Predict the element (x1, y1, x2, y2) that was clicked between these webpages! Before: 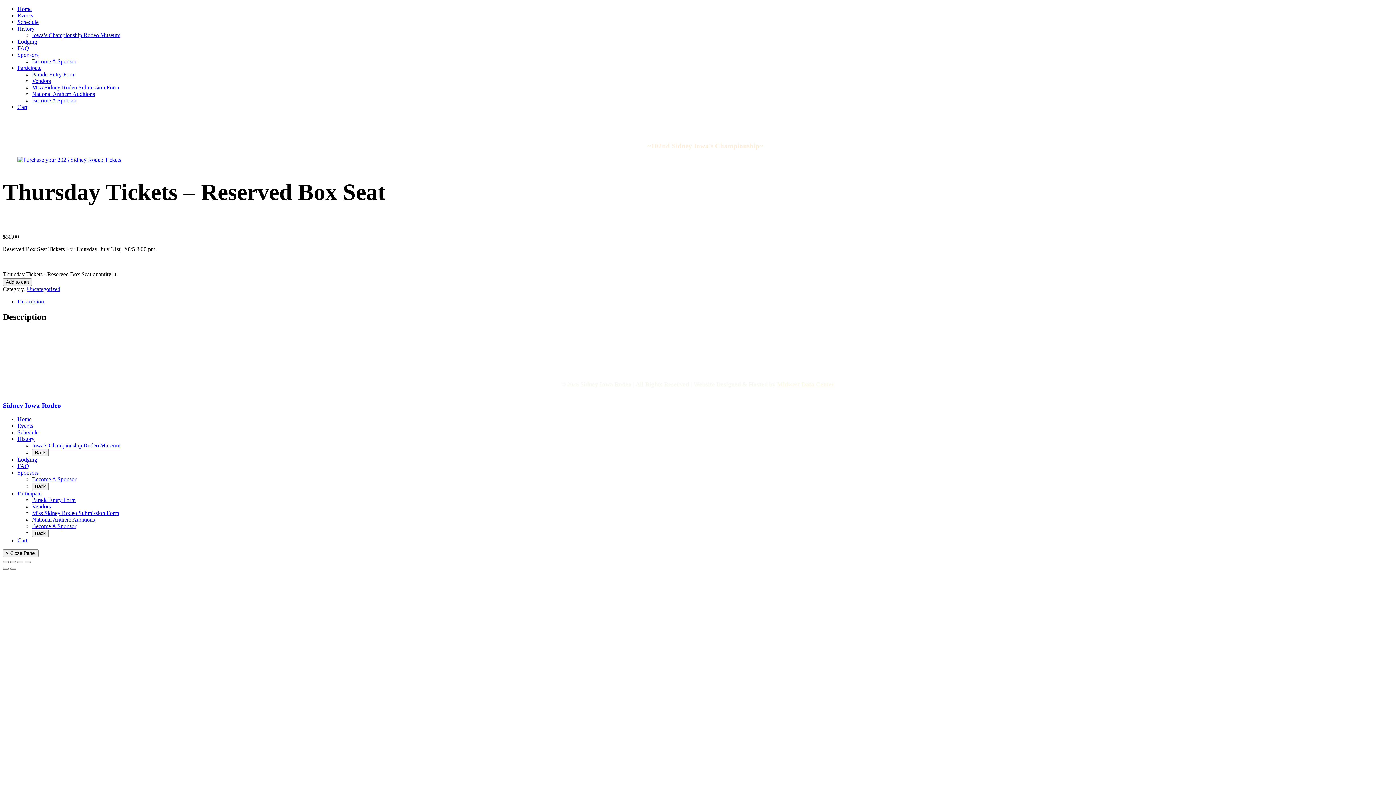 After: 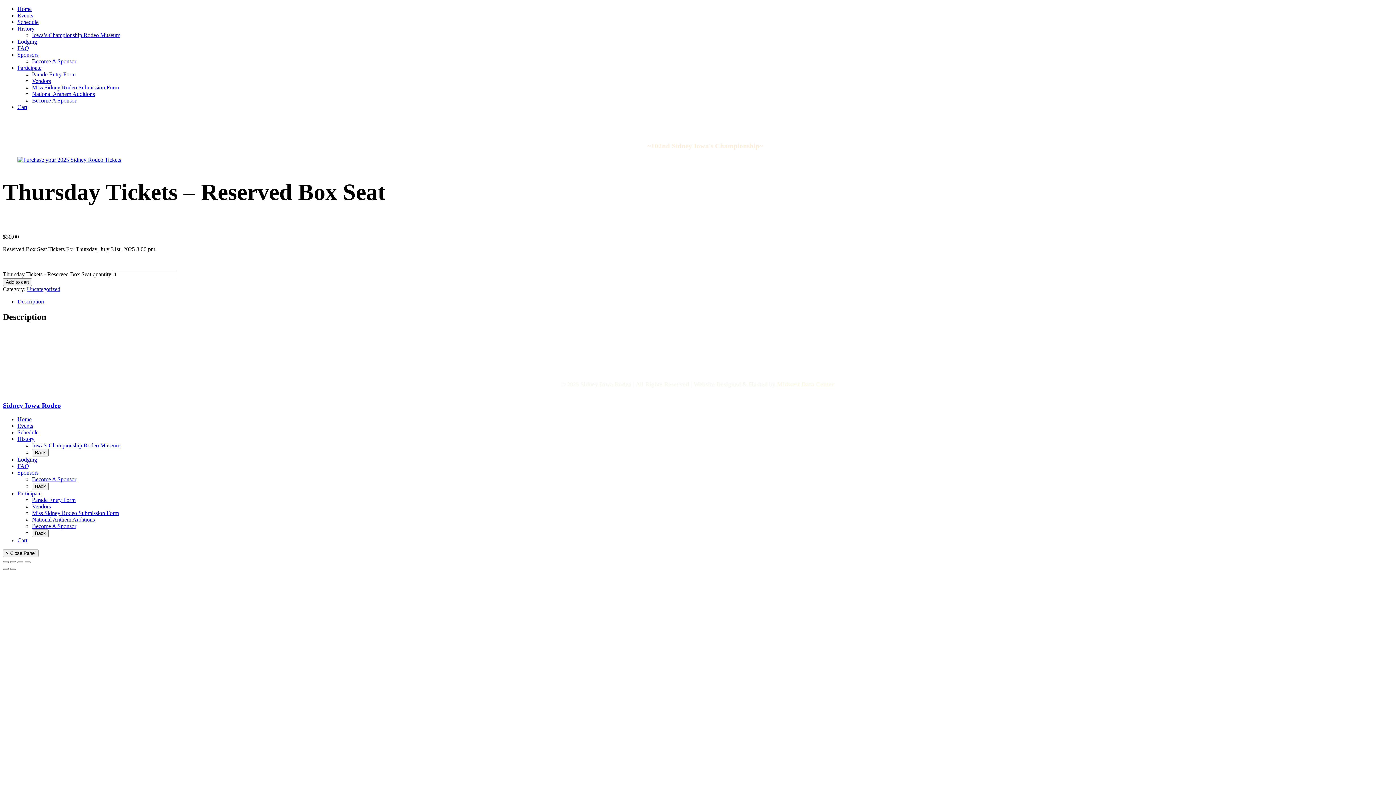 Action: label: Midwest Data Center bbox: (777, 381, 834, 388)